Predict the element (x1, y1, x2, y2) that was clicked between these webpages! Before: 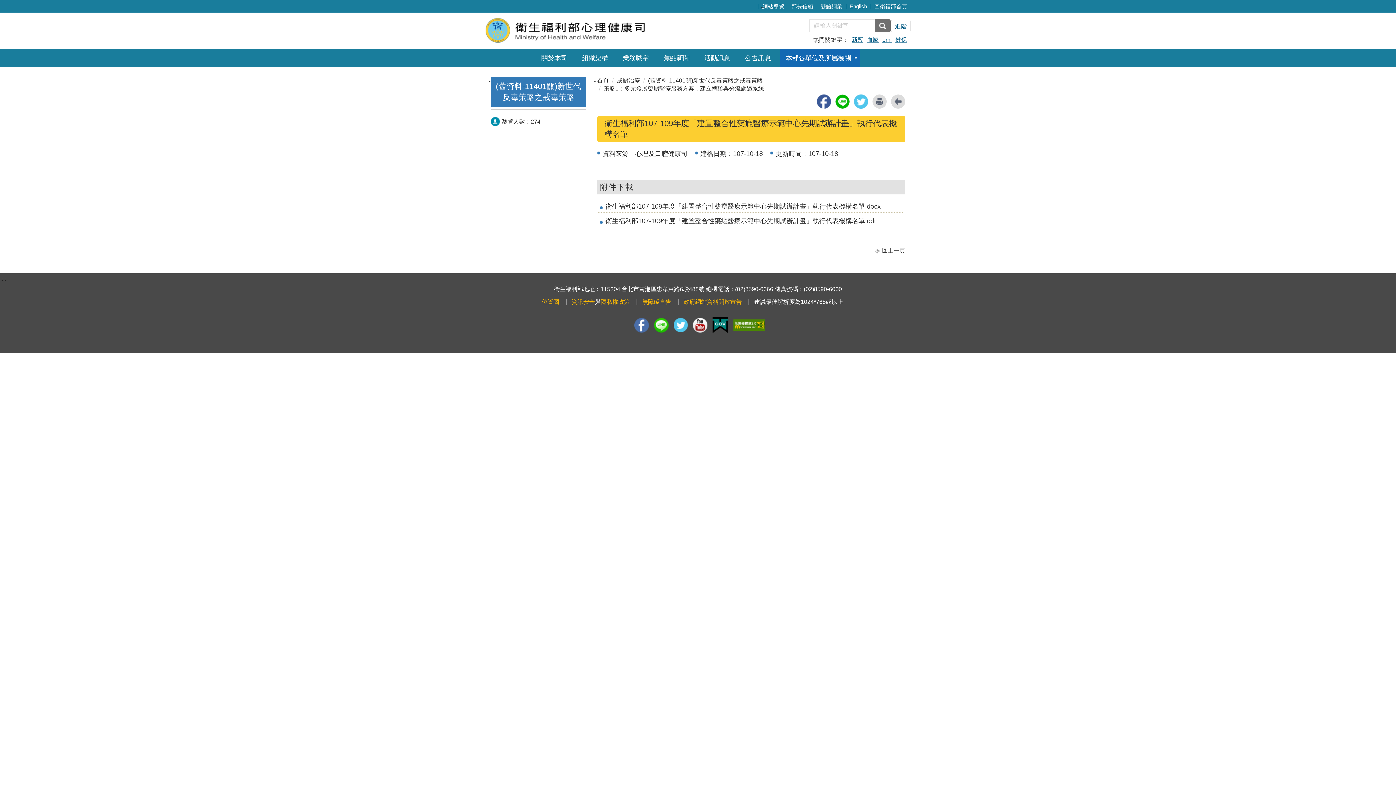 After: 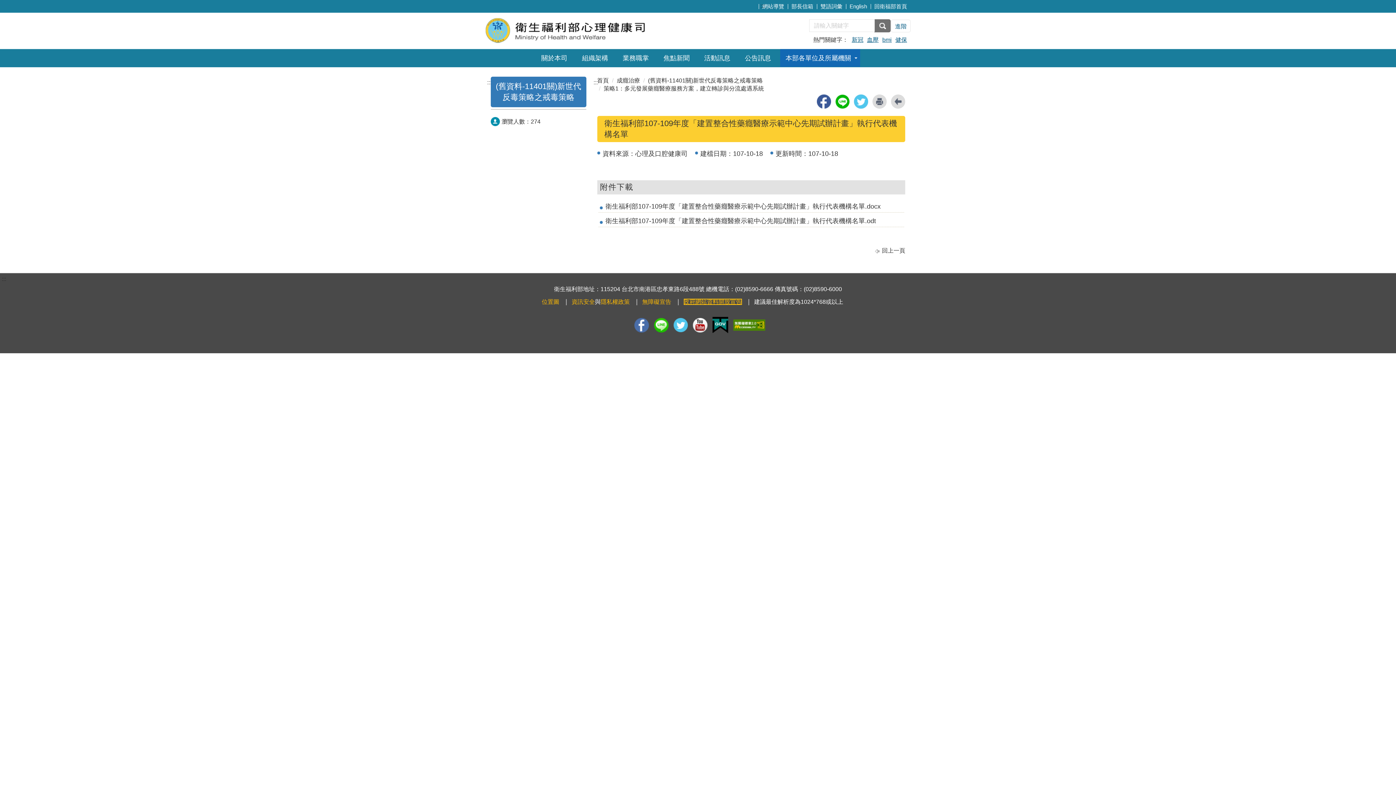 Action: label: 政府網站資料開放宣告 bbox: (683, 298, 742, 305)